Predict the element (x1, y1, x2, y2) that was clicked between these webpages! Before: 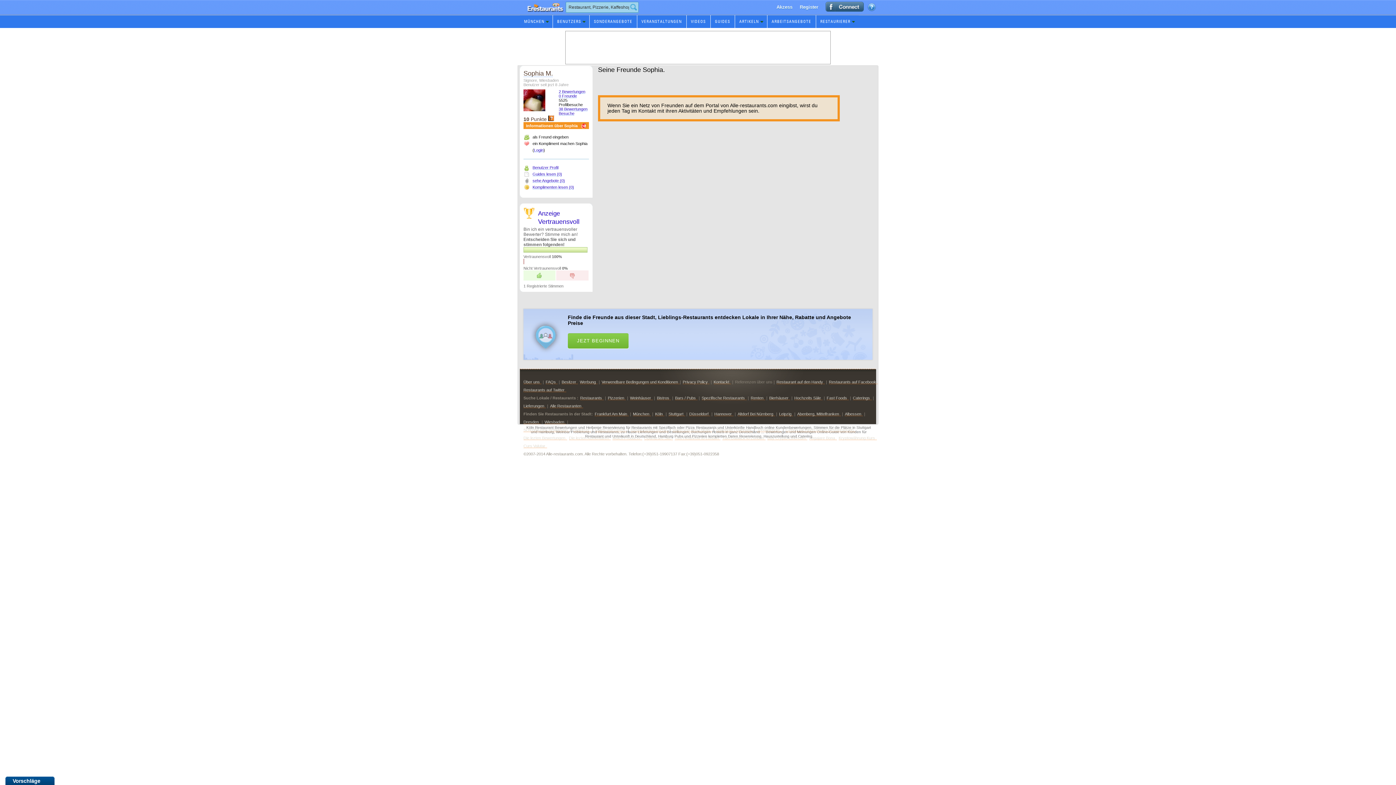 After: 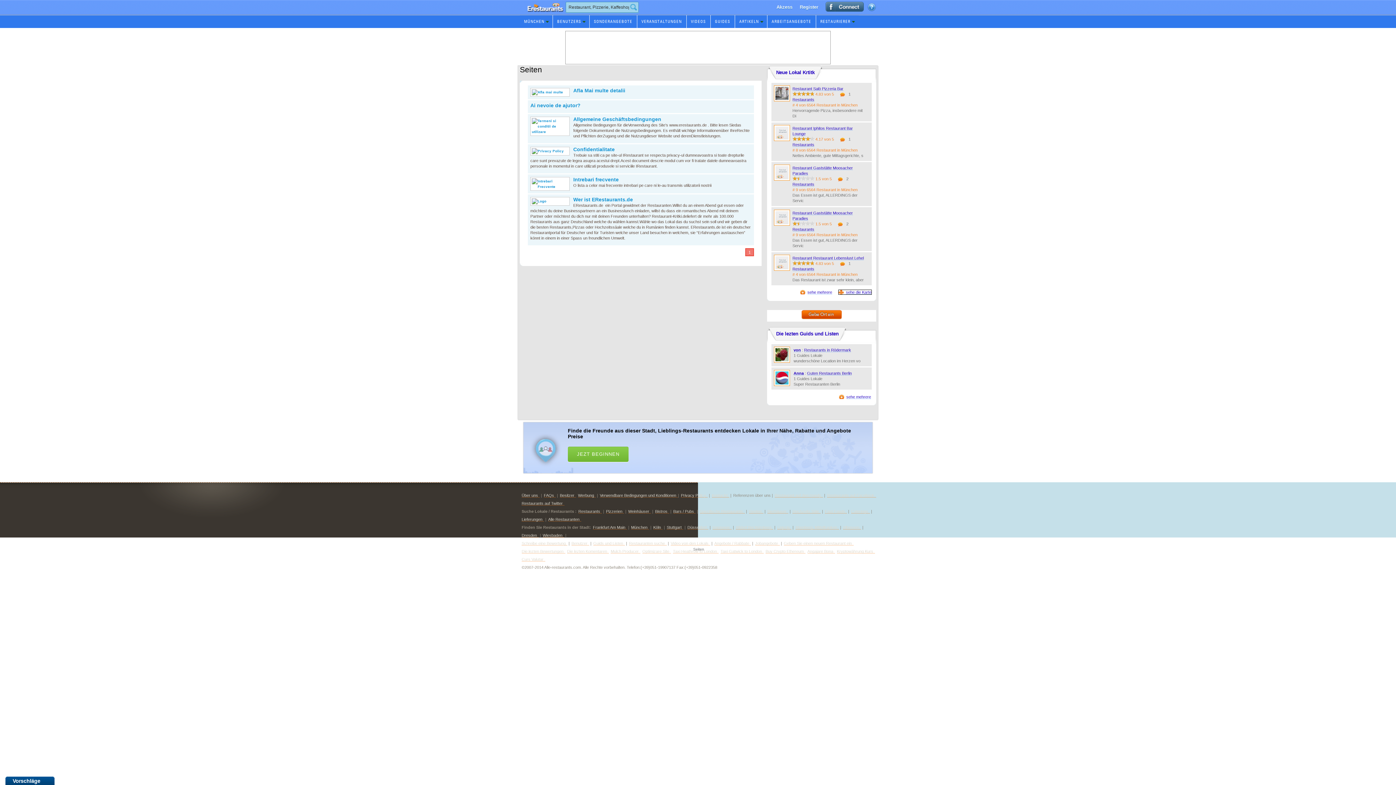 Action: bbox: (682, 380, 709, 384) label: Privacy Policy